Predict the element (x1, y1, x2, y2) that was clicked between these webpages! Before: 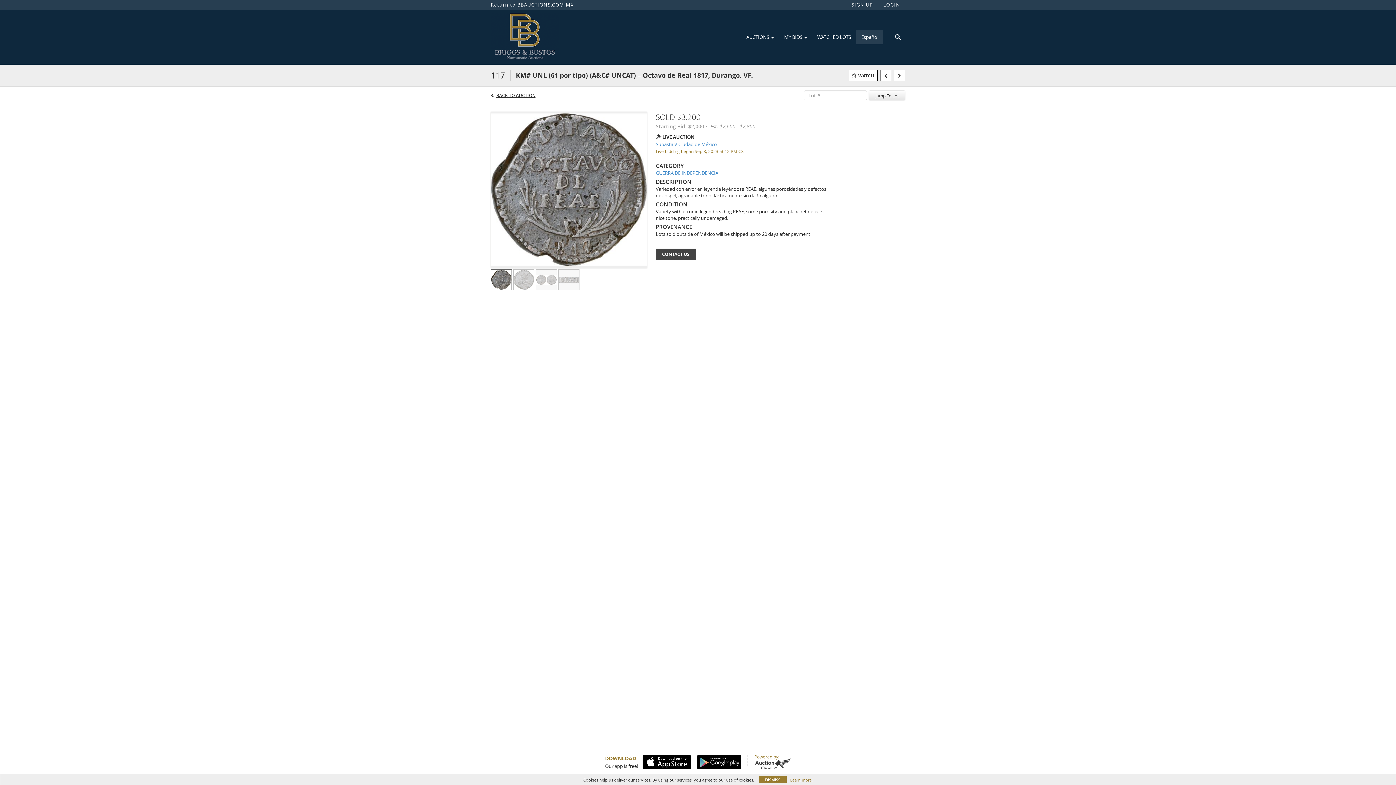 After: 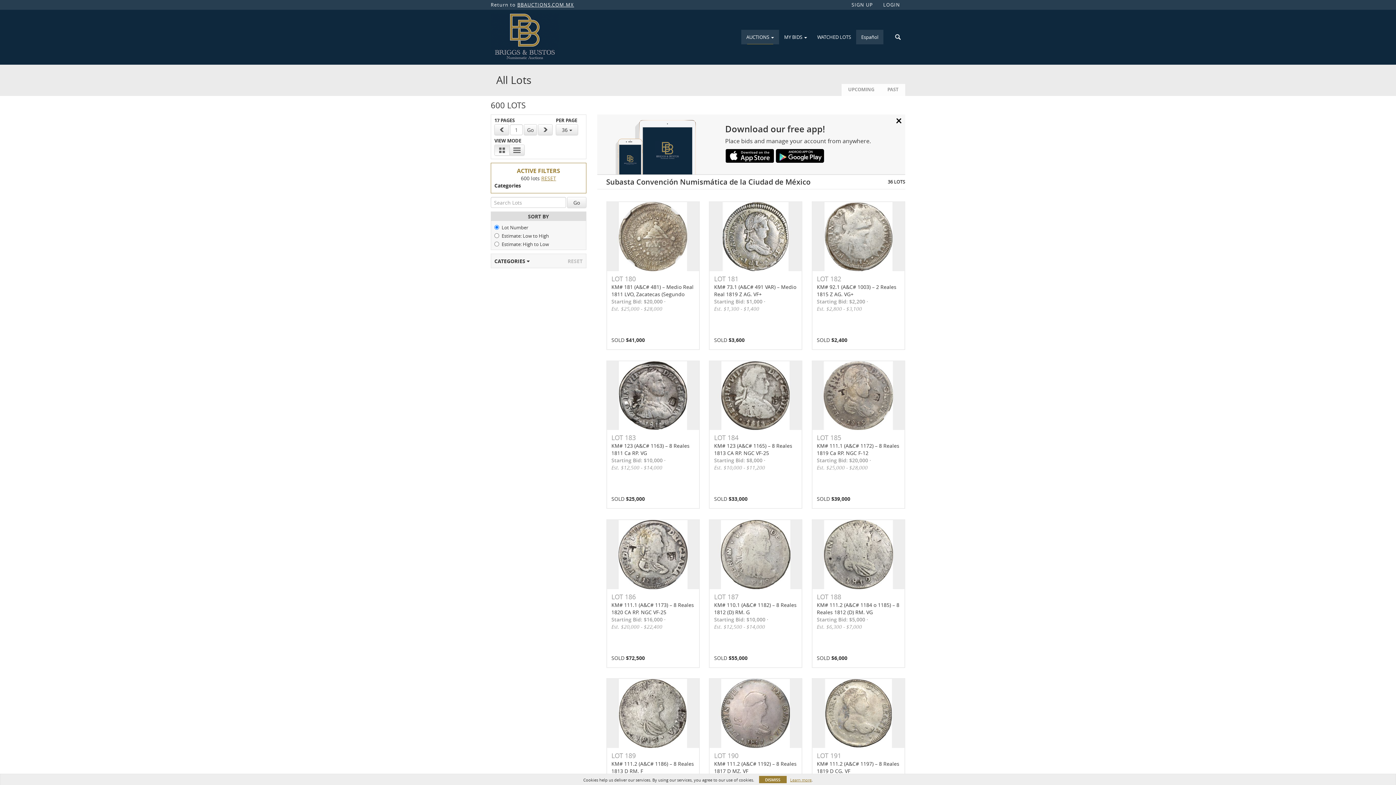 Action: label: GUERRA DE INDEPENDENCIA bbox: (656, 169, 718, 176)